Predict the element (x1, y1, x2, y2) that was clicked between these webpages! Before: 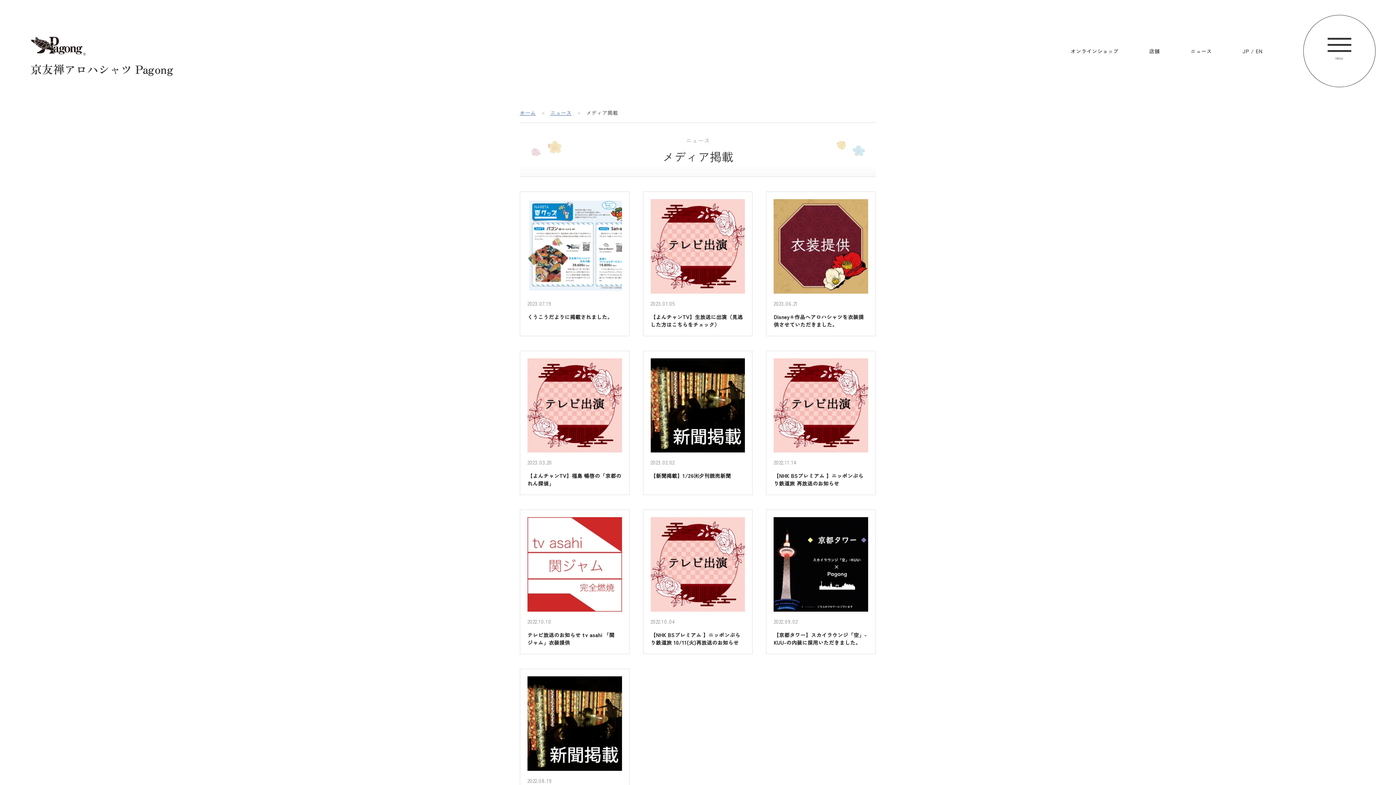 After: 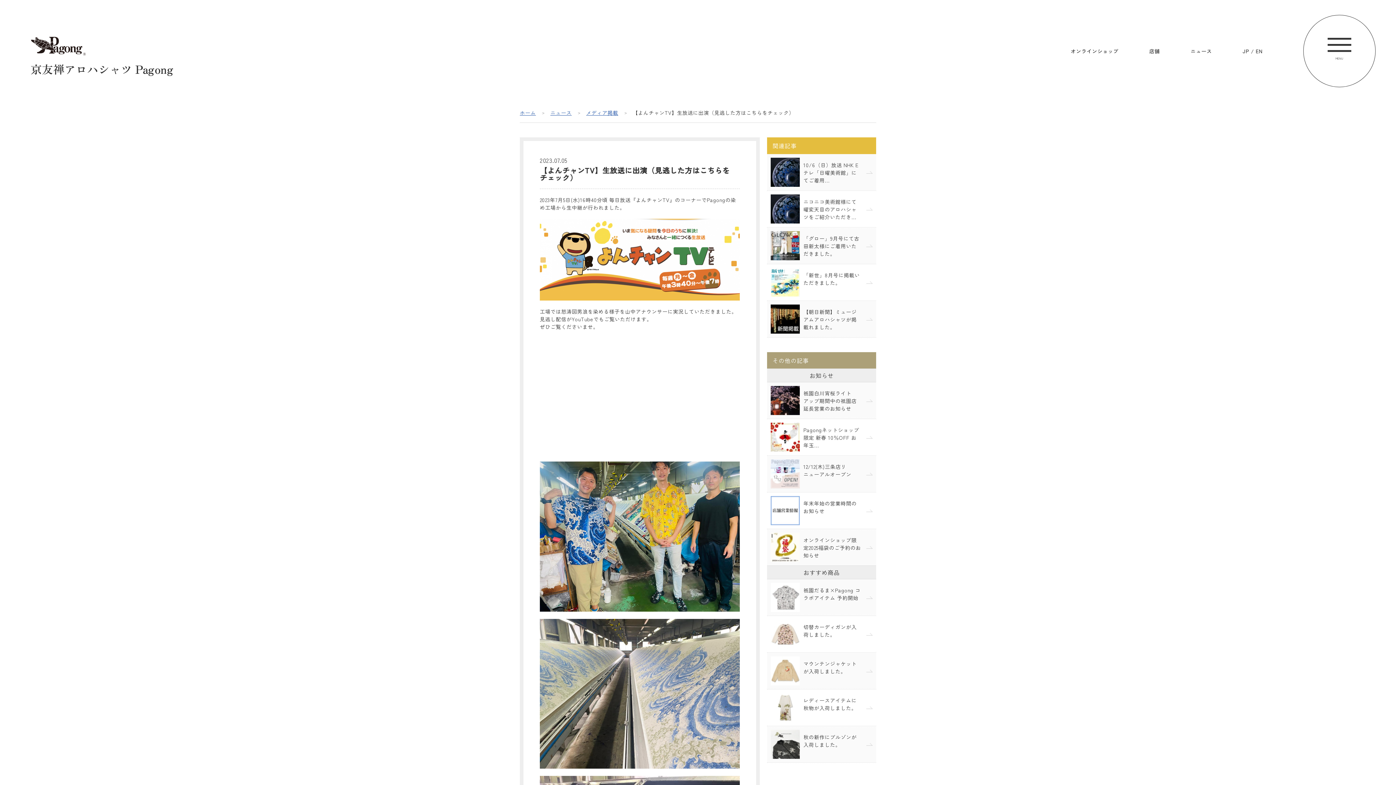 Action: bbox: (643, 192, 752, 335) label: 2023.07.05
【よんチャンTV】生放送に出演（見逃した方はこちらをチェック）